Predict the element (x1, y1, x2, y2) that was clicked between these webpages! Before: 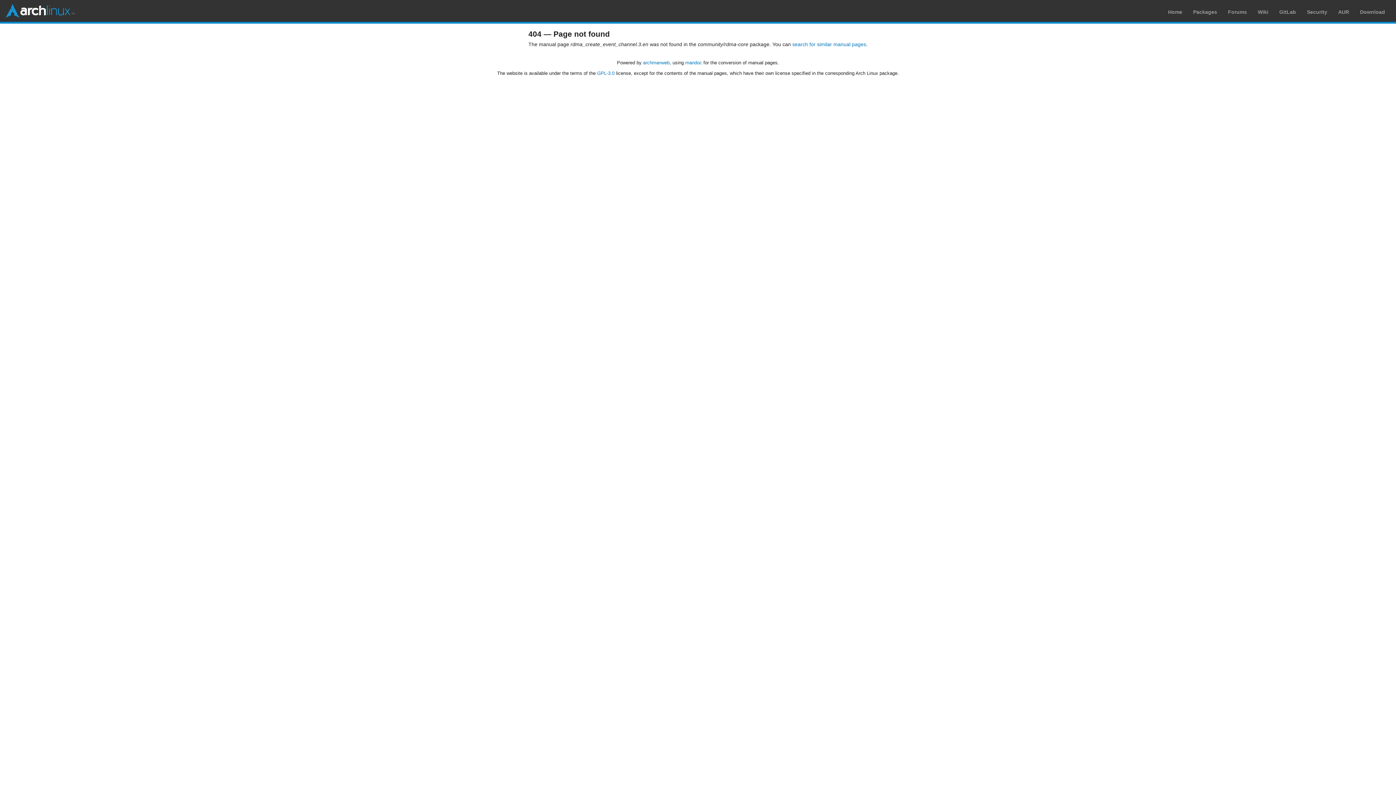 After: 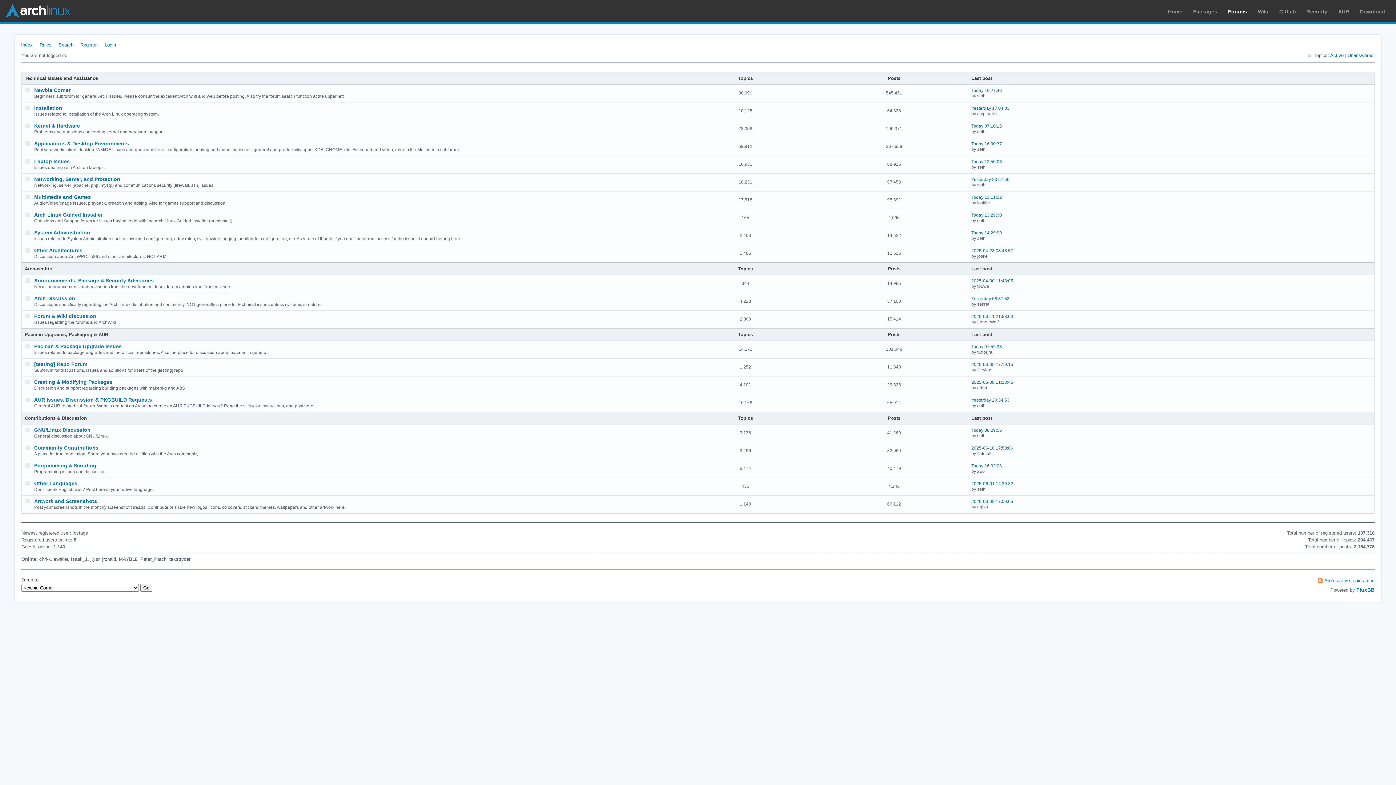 Action: label: Forums bbox: (1228, 9, 1247, 14)